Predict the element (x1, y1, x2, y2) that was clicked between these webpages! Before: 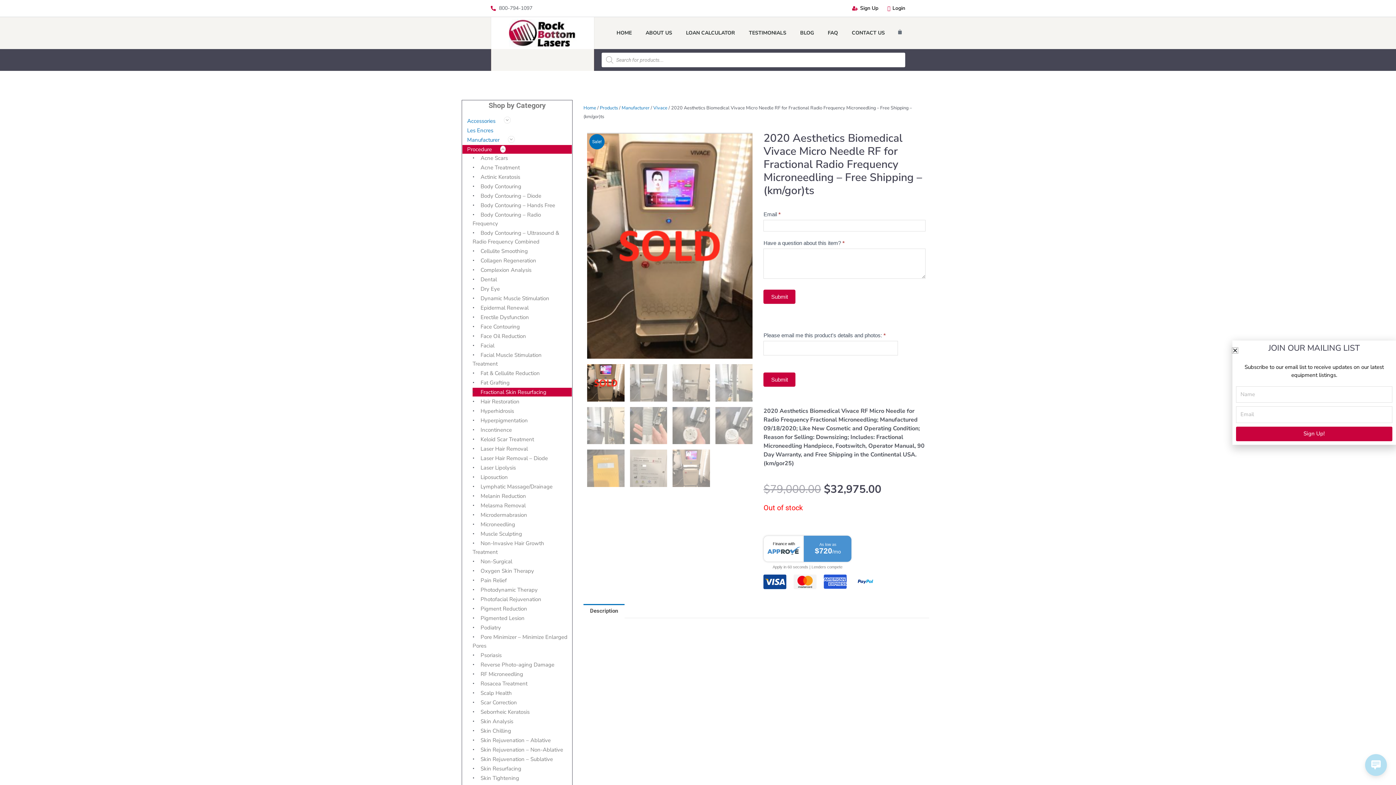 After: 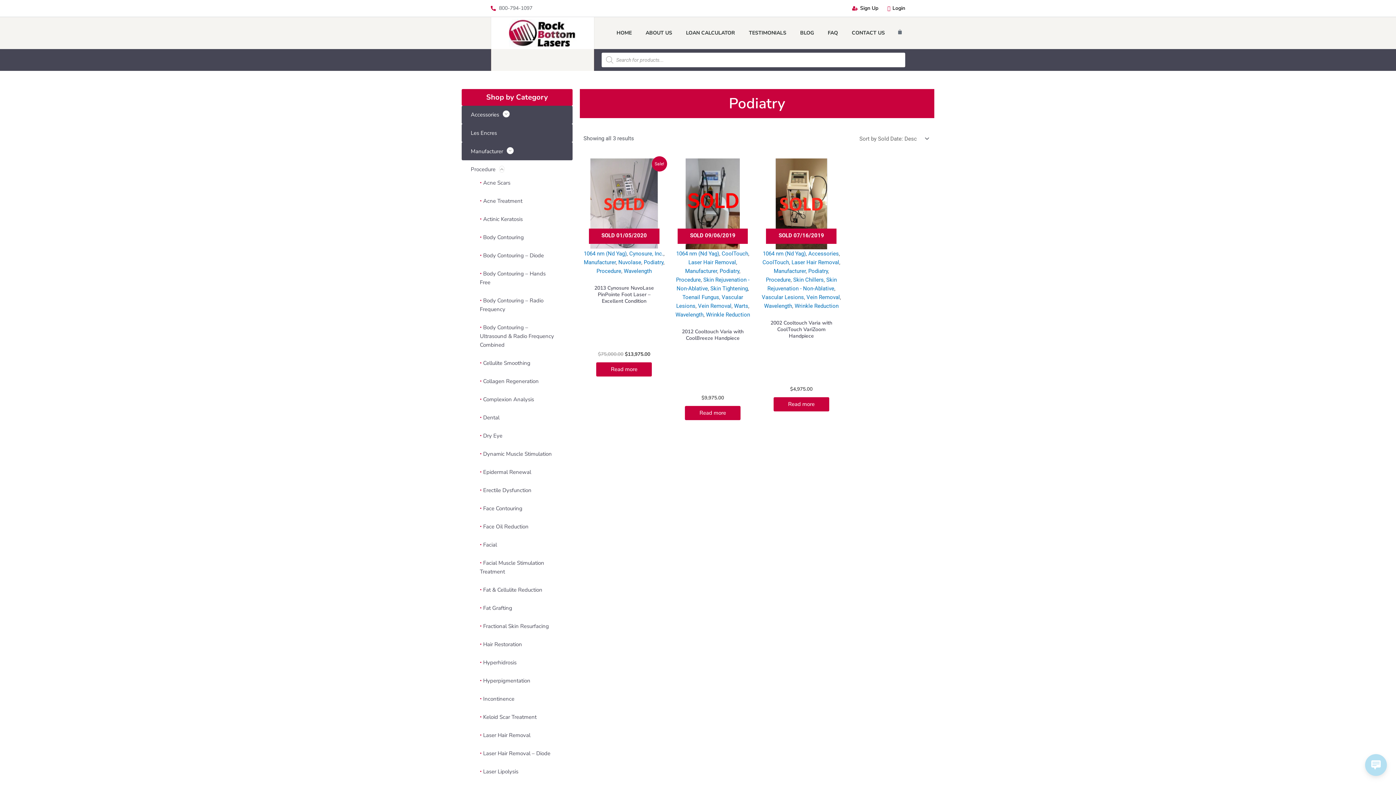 Action: label: Podiatry bbox: (480, 624, 501, 631)